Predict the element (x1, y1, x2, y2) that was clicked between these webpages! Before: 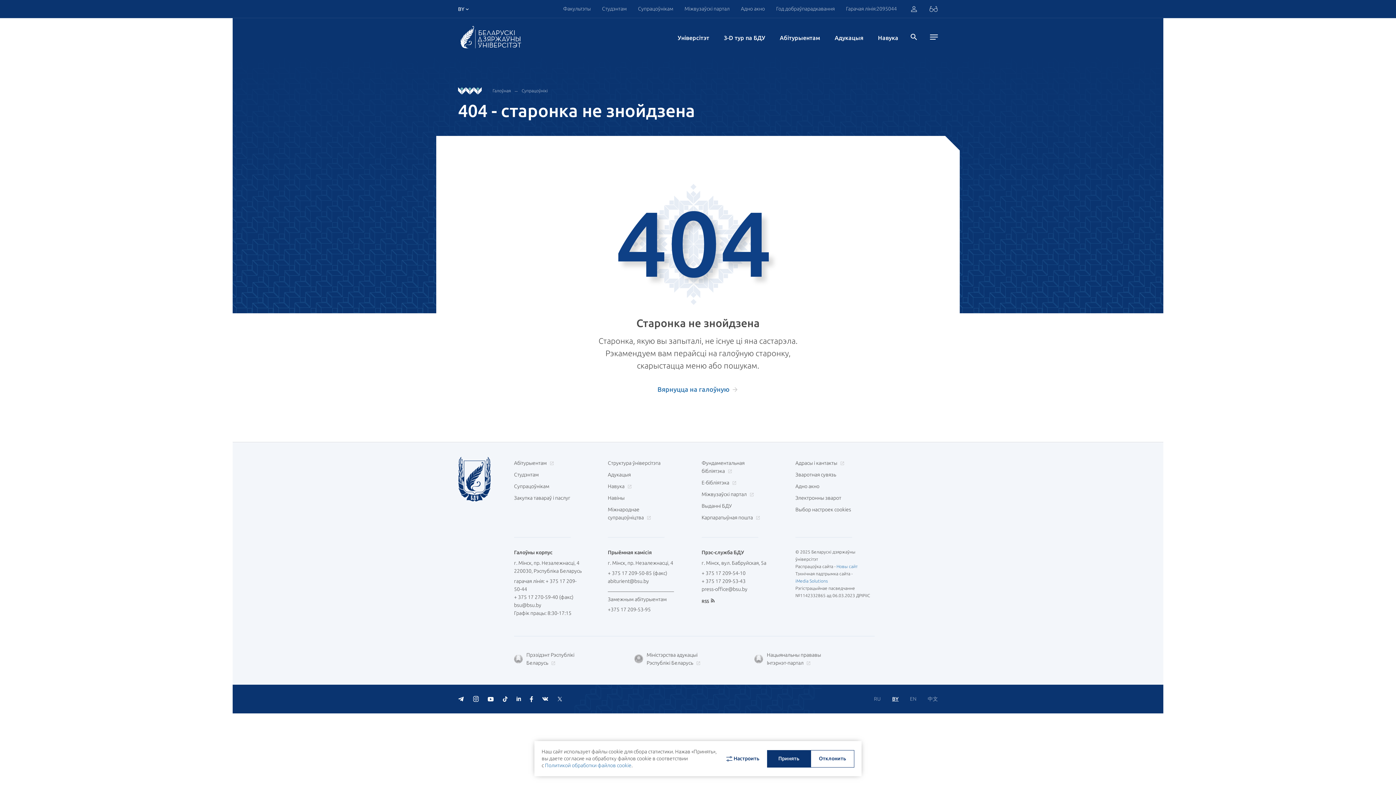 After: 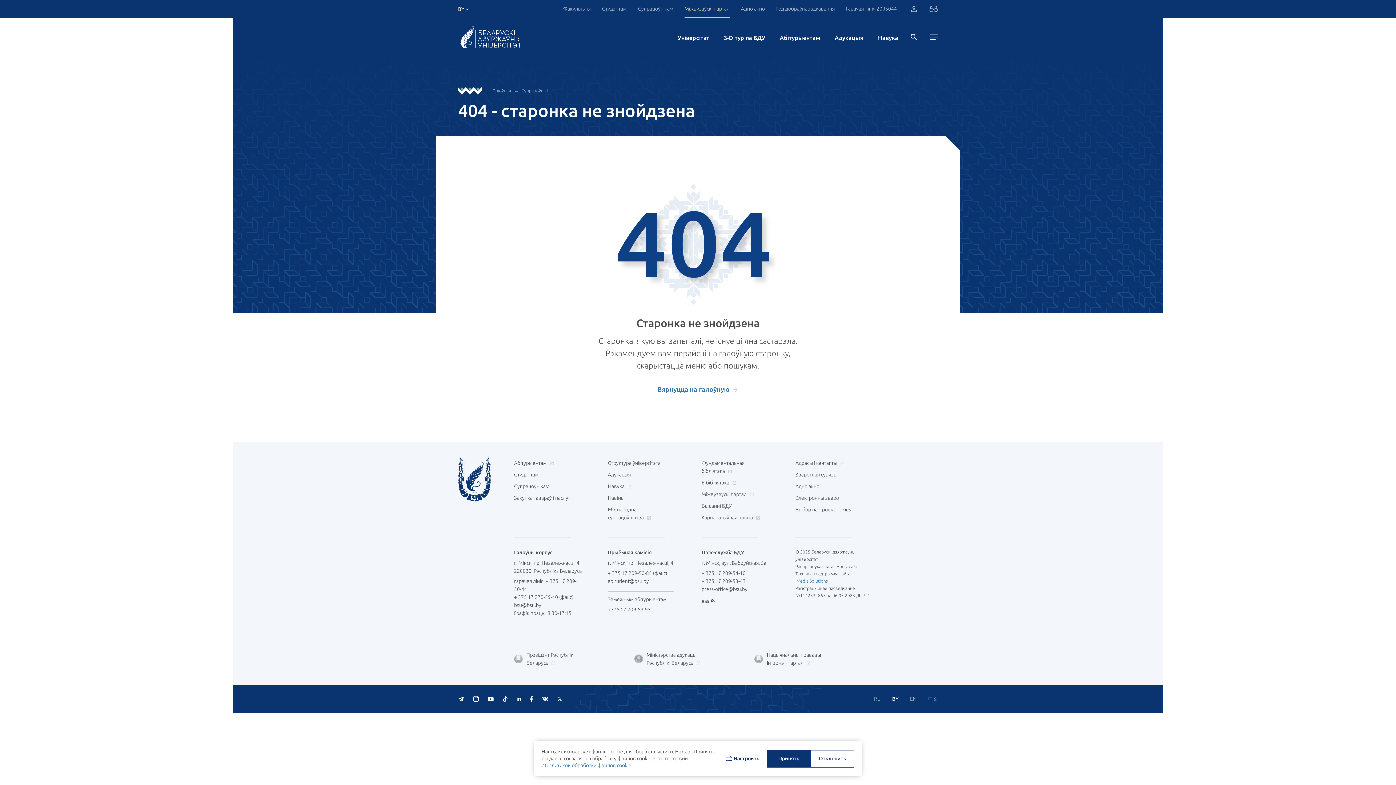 Action: label: Міжвузаўскі партал bbox: (684, 0, 729, 17)